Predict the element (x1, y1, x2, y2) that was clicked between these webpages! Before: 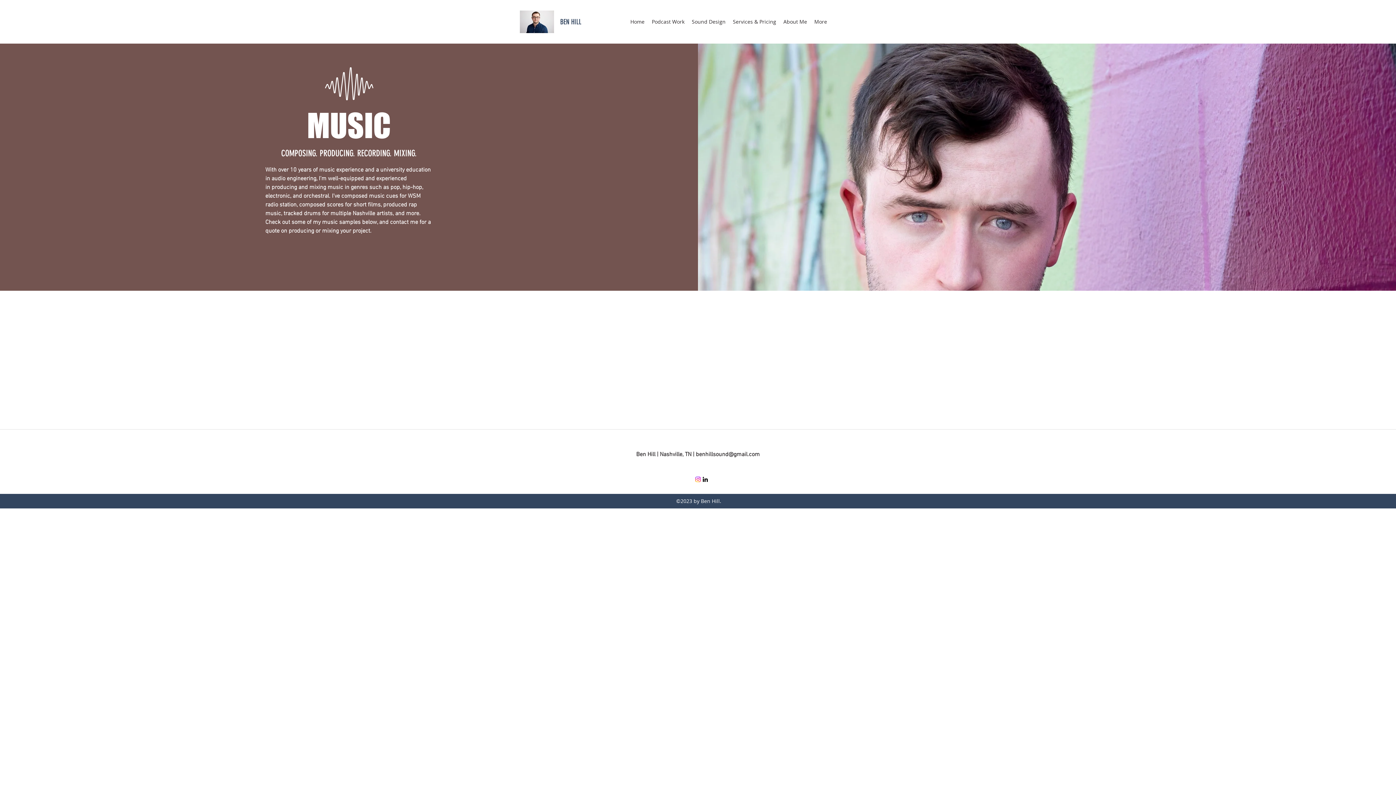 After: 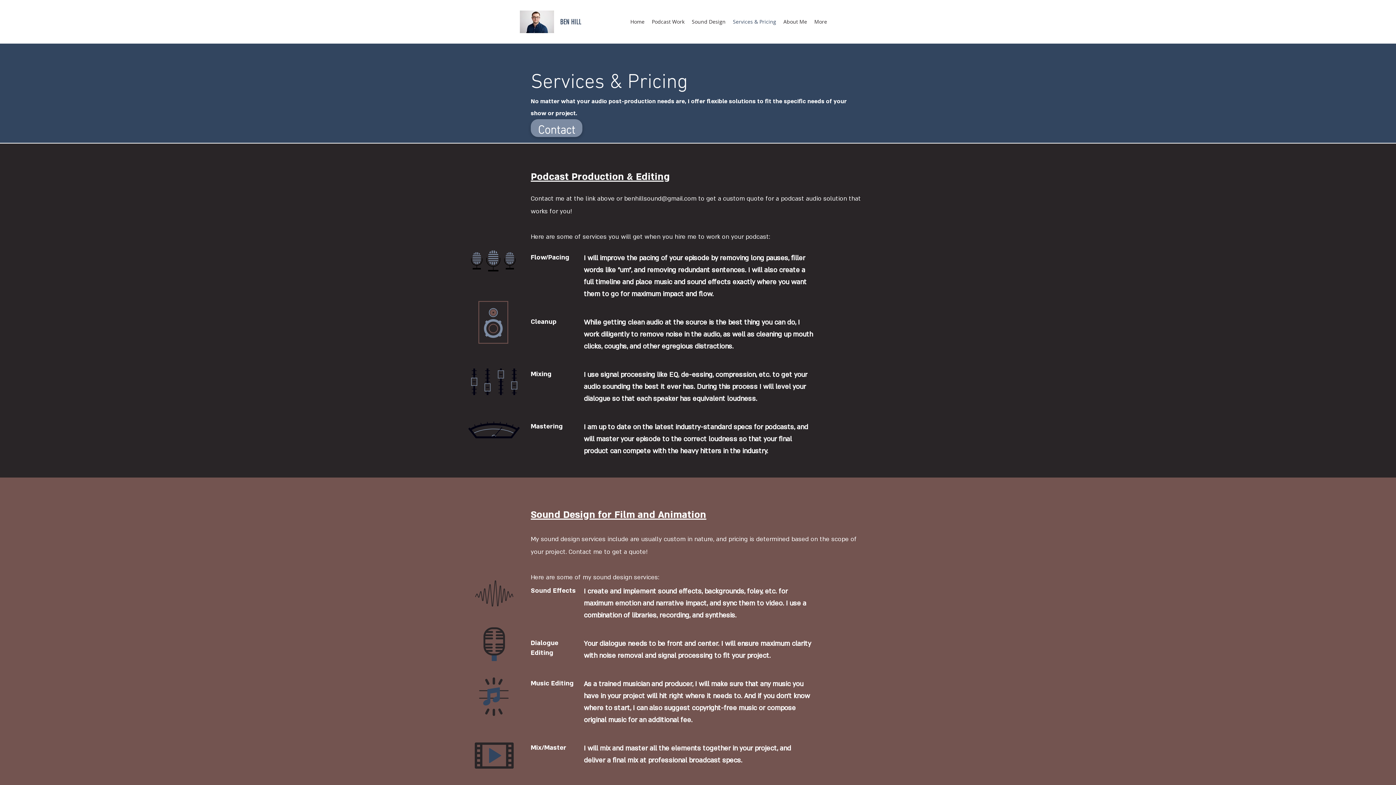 Action: label: Services & Pricing bbox: (729, 16, 780, 27)